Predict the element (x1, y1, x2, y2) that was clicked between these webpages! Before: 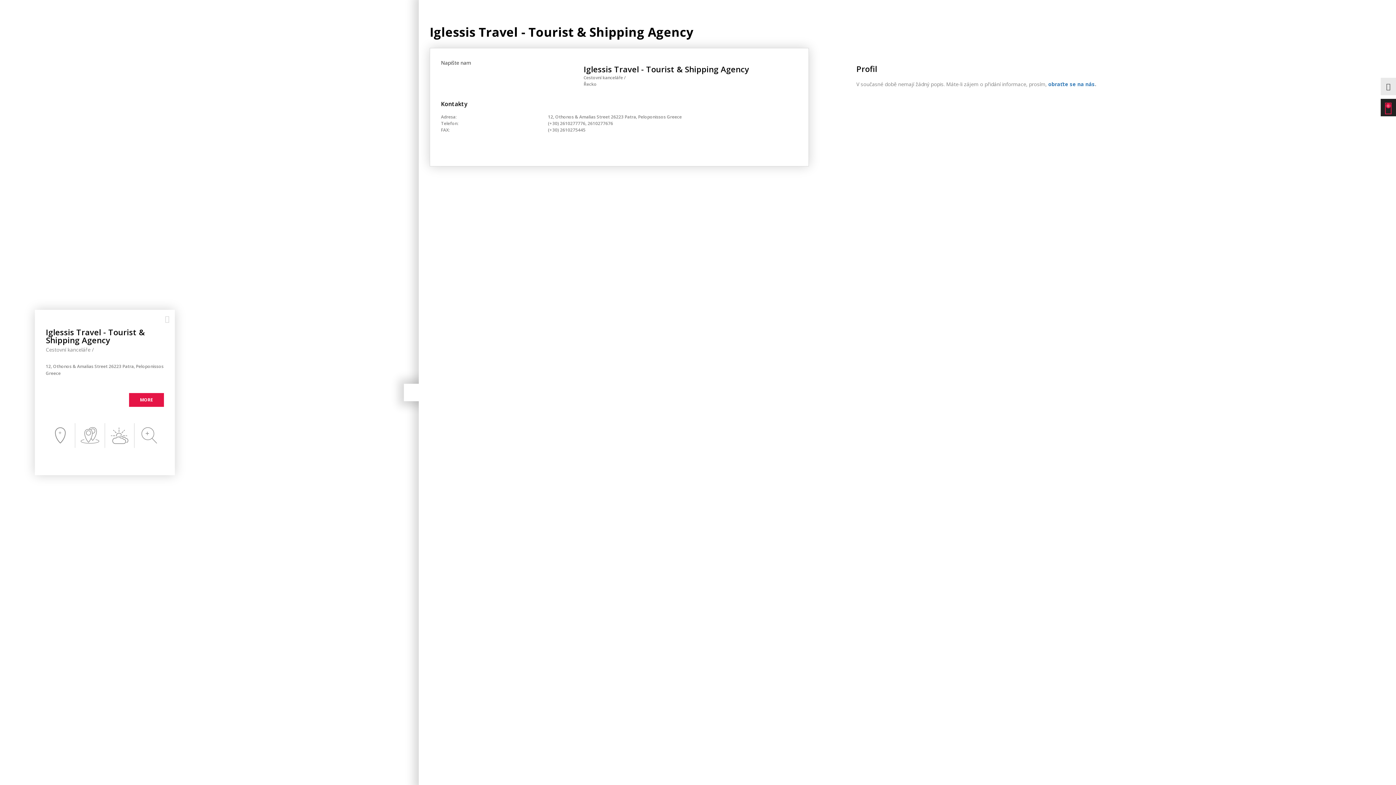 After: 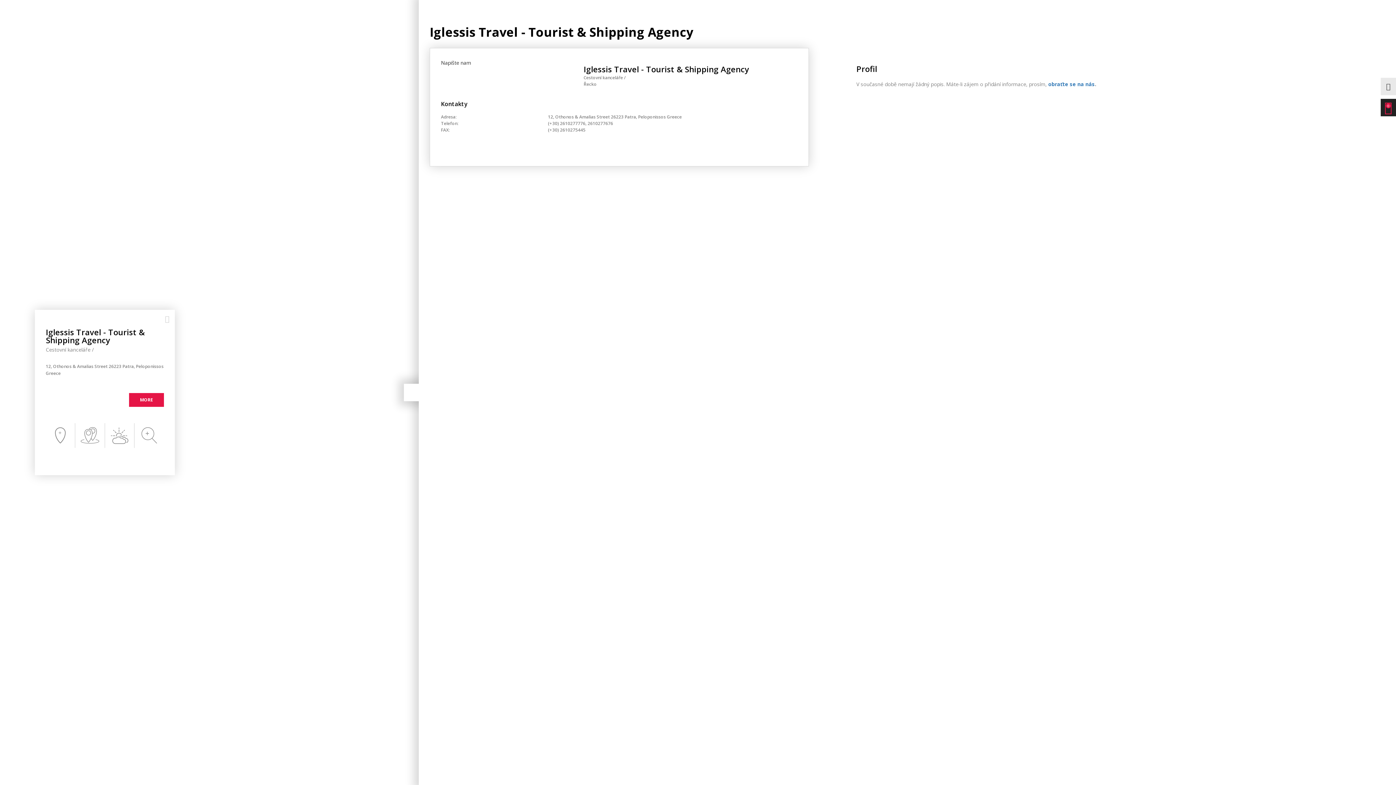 Action: bbox: (129, 393, 164, 407) label: MORE